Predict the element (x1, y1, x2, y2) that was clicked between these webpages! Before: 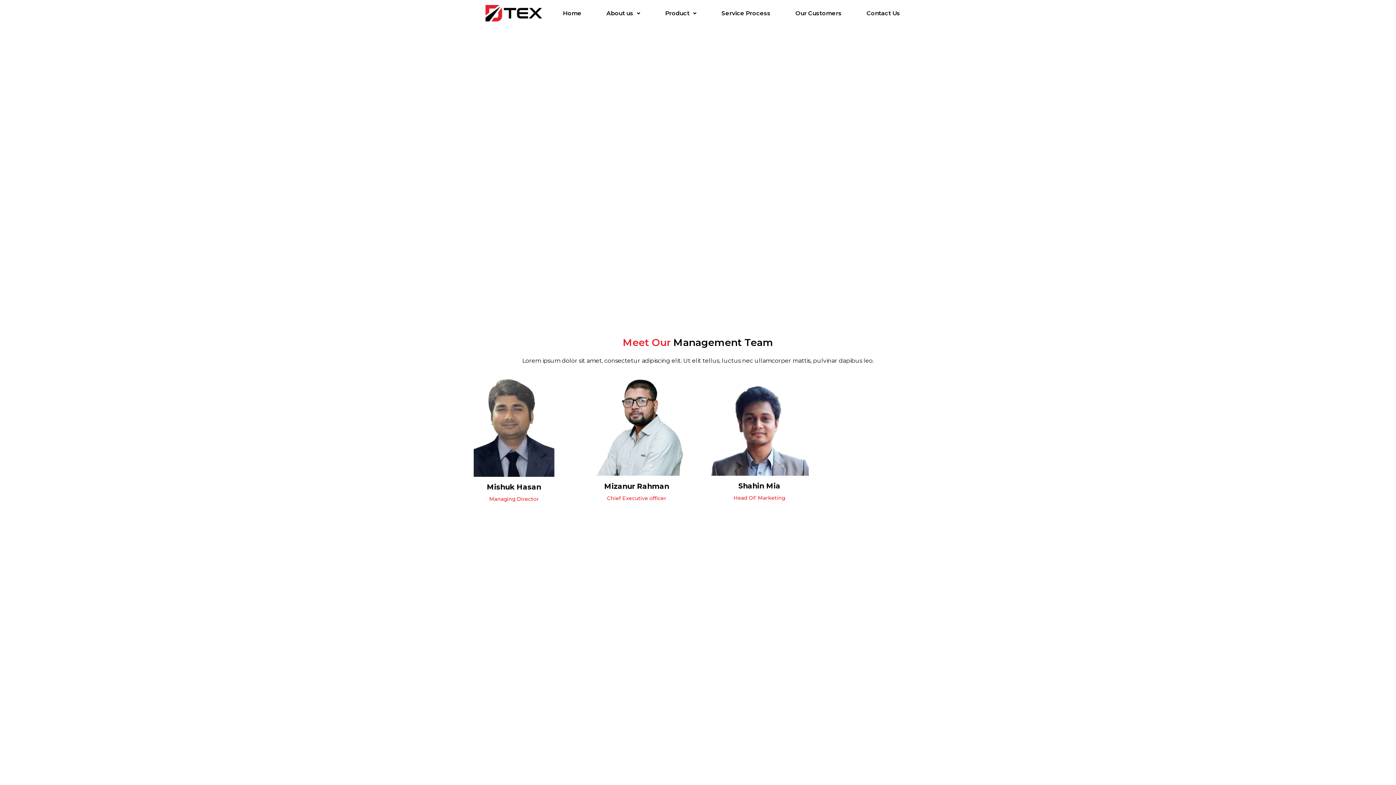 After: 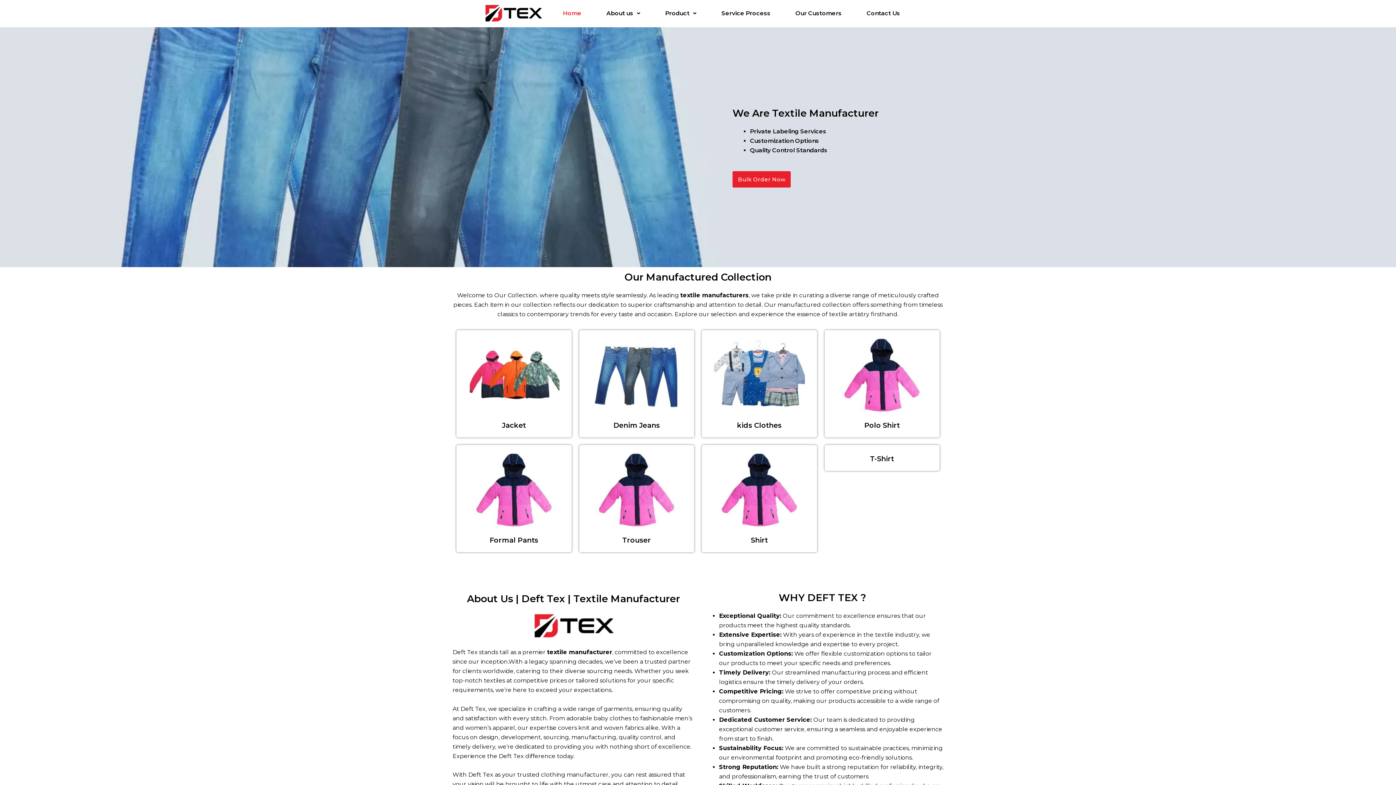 Action: label: Home bbox: (550, 5, 594, 21)